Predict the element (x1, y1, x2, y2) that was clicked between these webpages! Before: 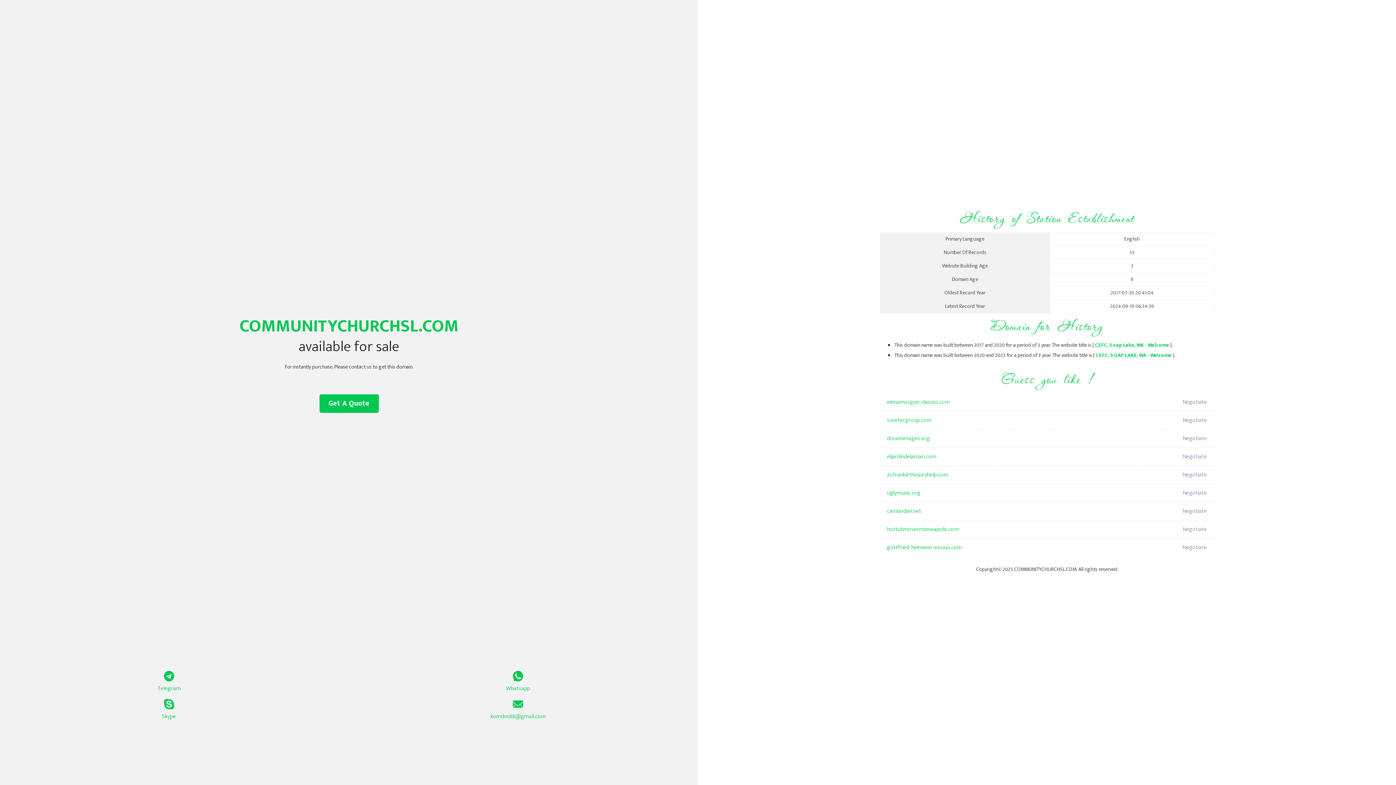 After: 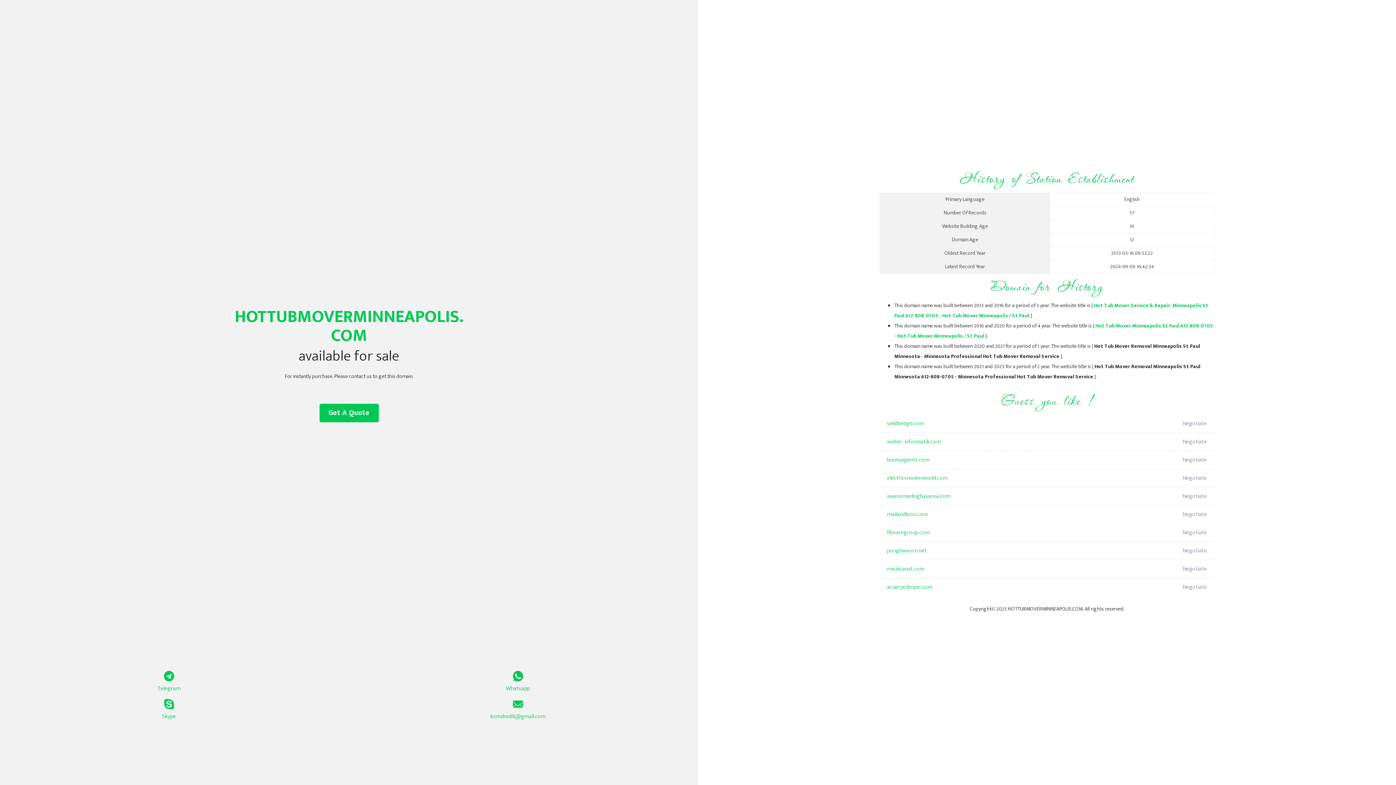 Action: label: hottubmoverminneapolis.com bbox: (887, 520, 1098, 538)